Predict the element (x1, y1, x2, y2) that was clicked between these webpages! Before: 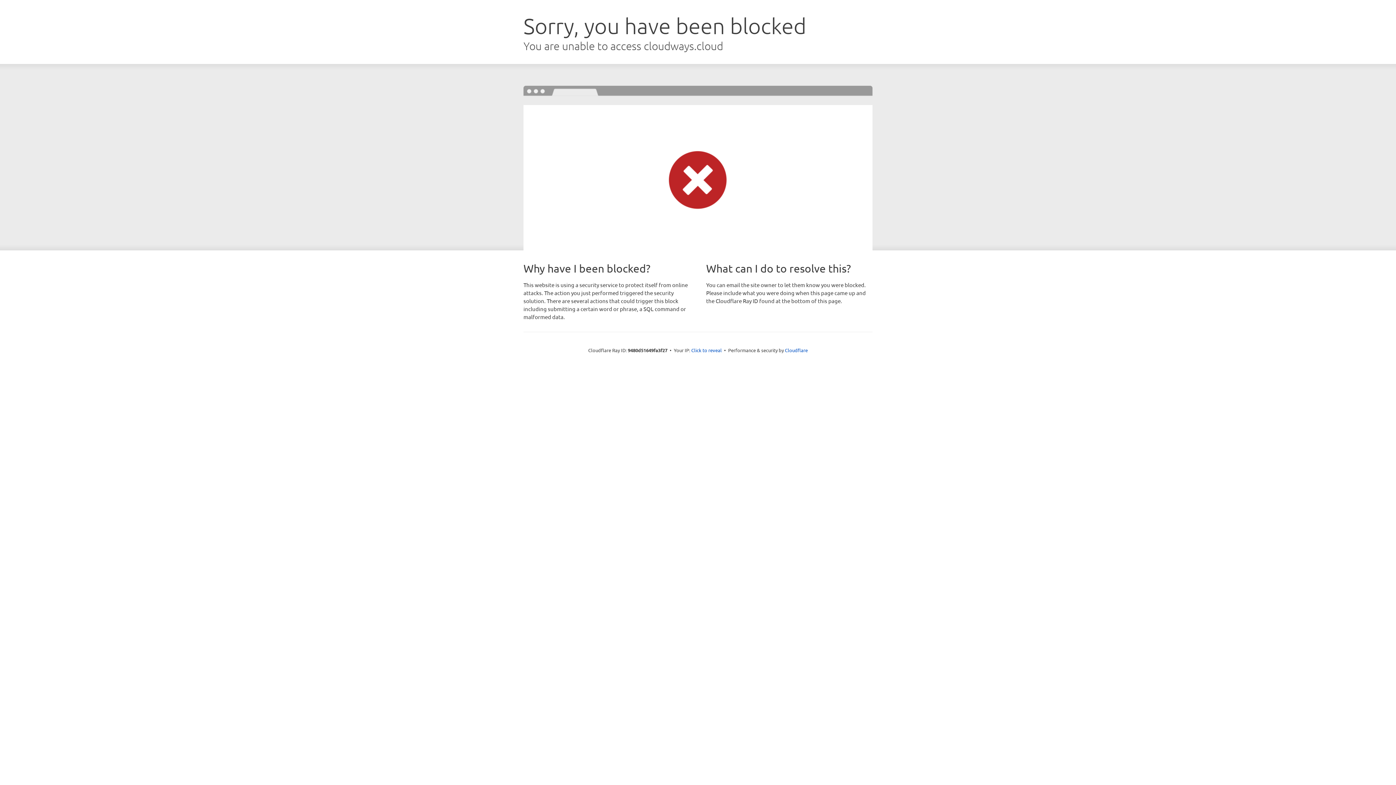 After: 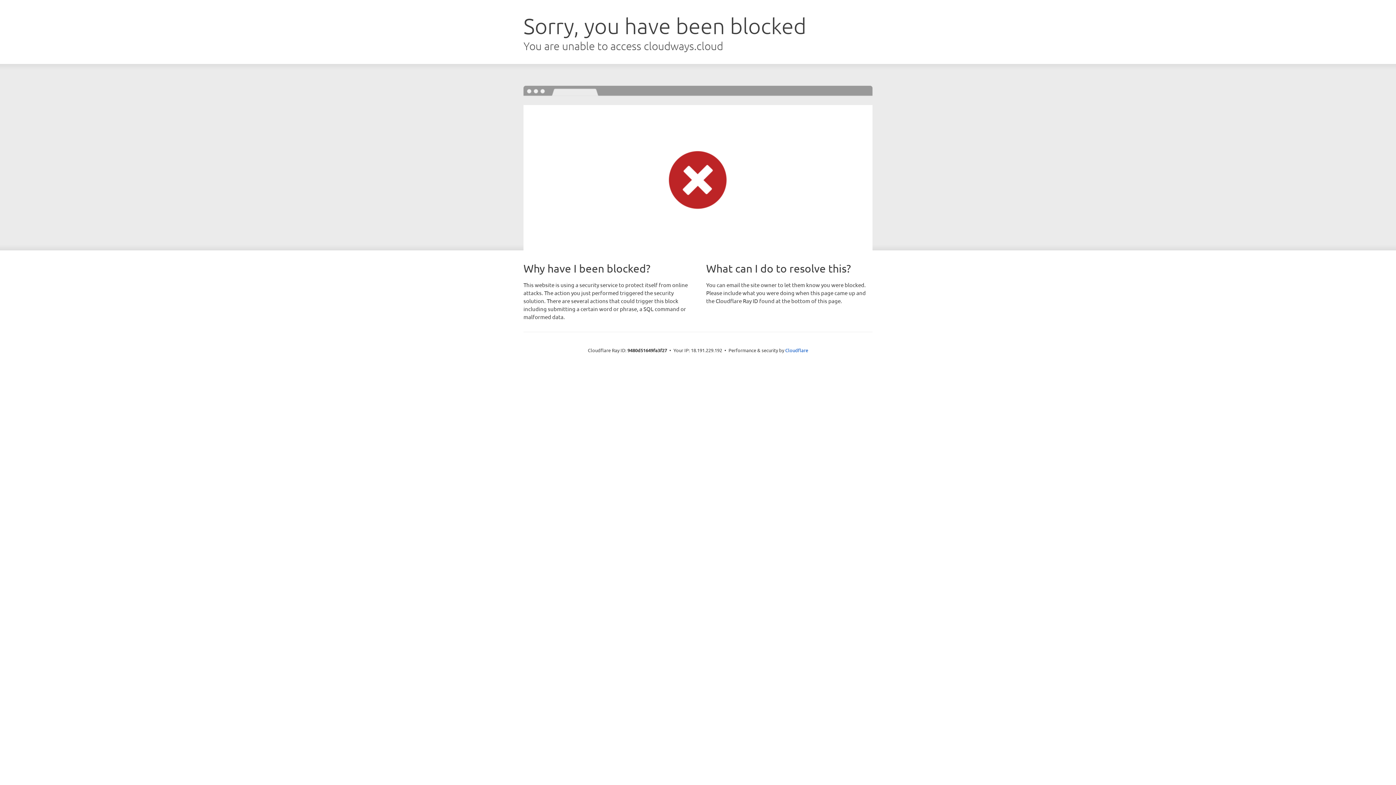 Action: bbox: (691, 346, 722, 353) label: Click to reveal